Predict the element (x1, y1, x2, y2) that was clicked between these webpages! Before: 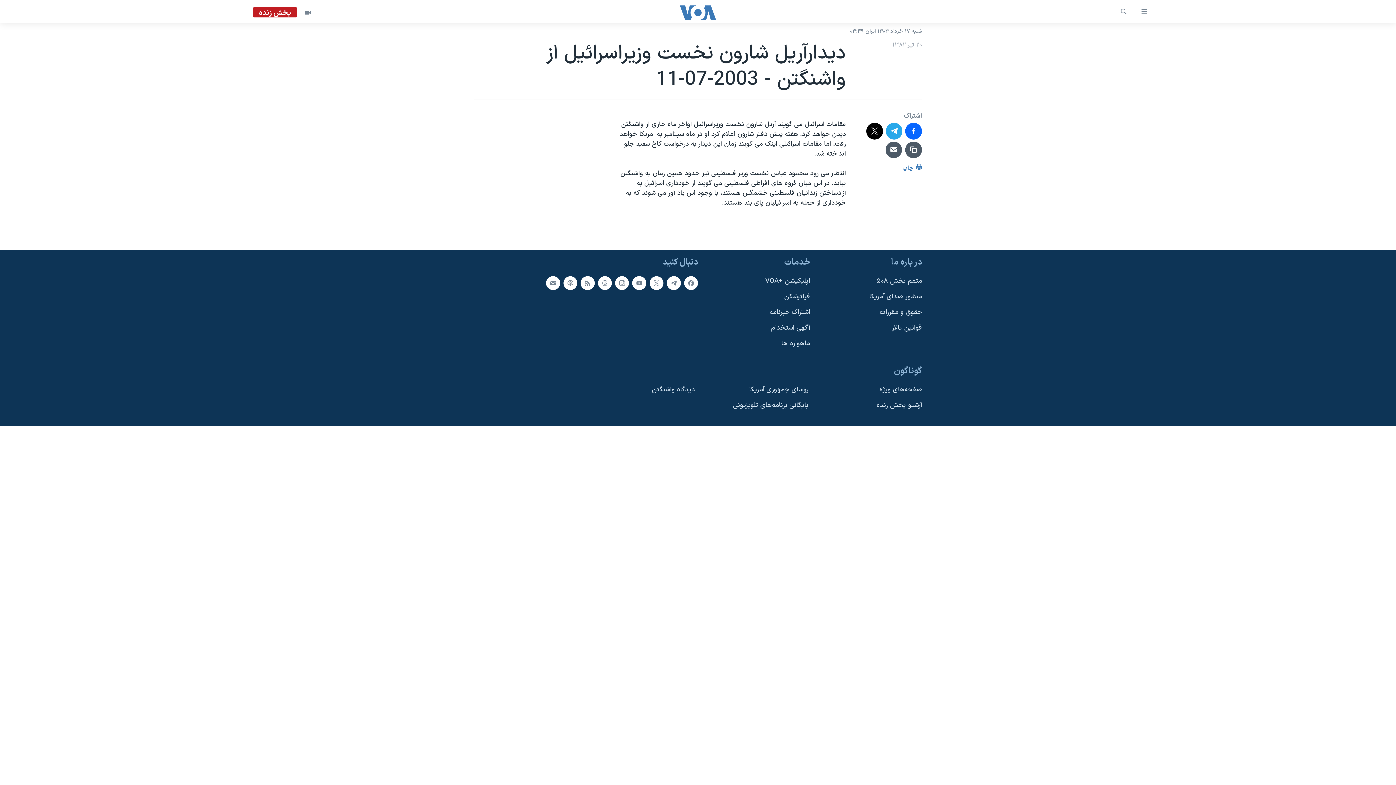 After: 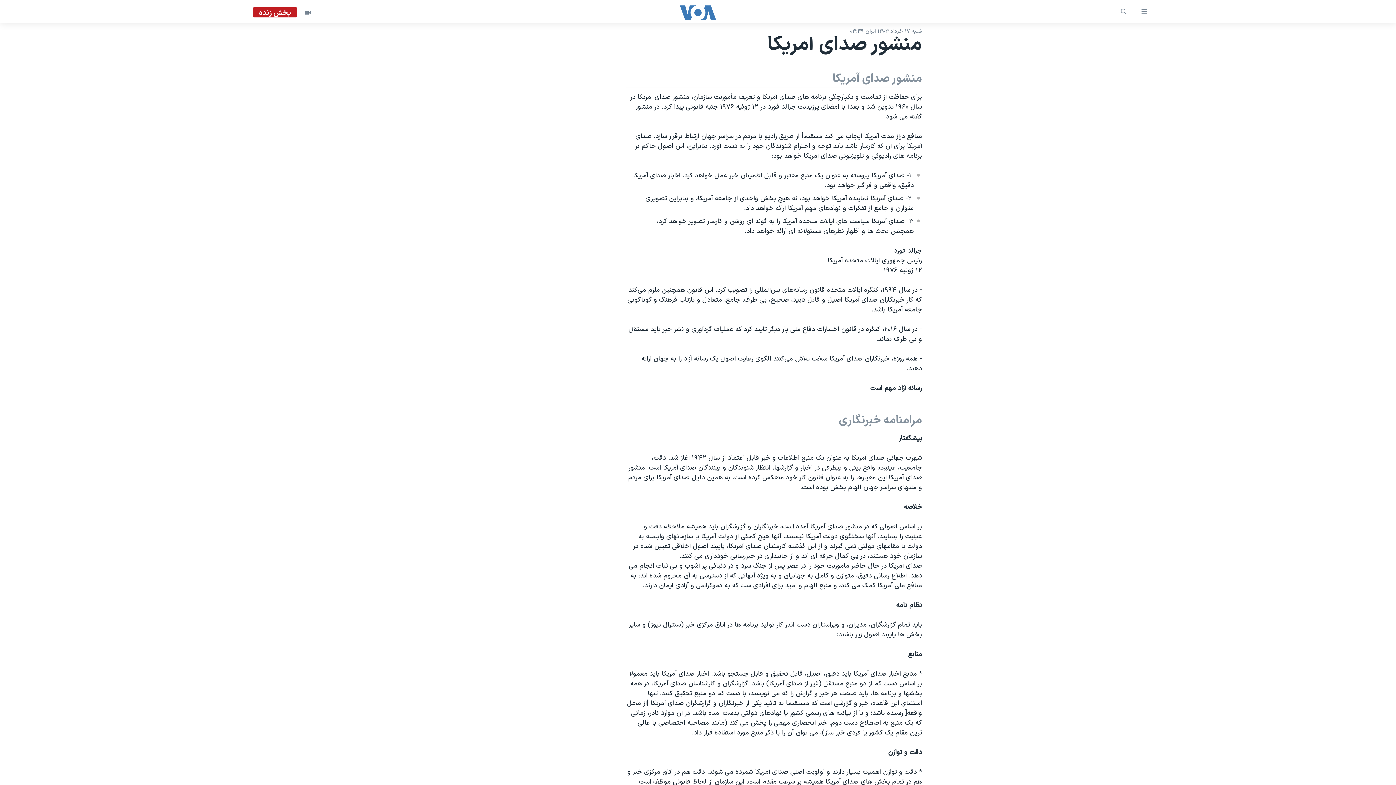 Action: bbox: (814, 292, 922, 301) label: منشور صدای آمریکا